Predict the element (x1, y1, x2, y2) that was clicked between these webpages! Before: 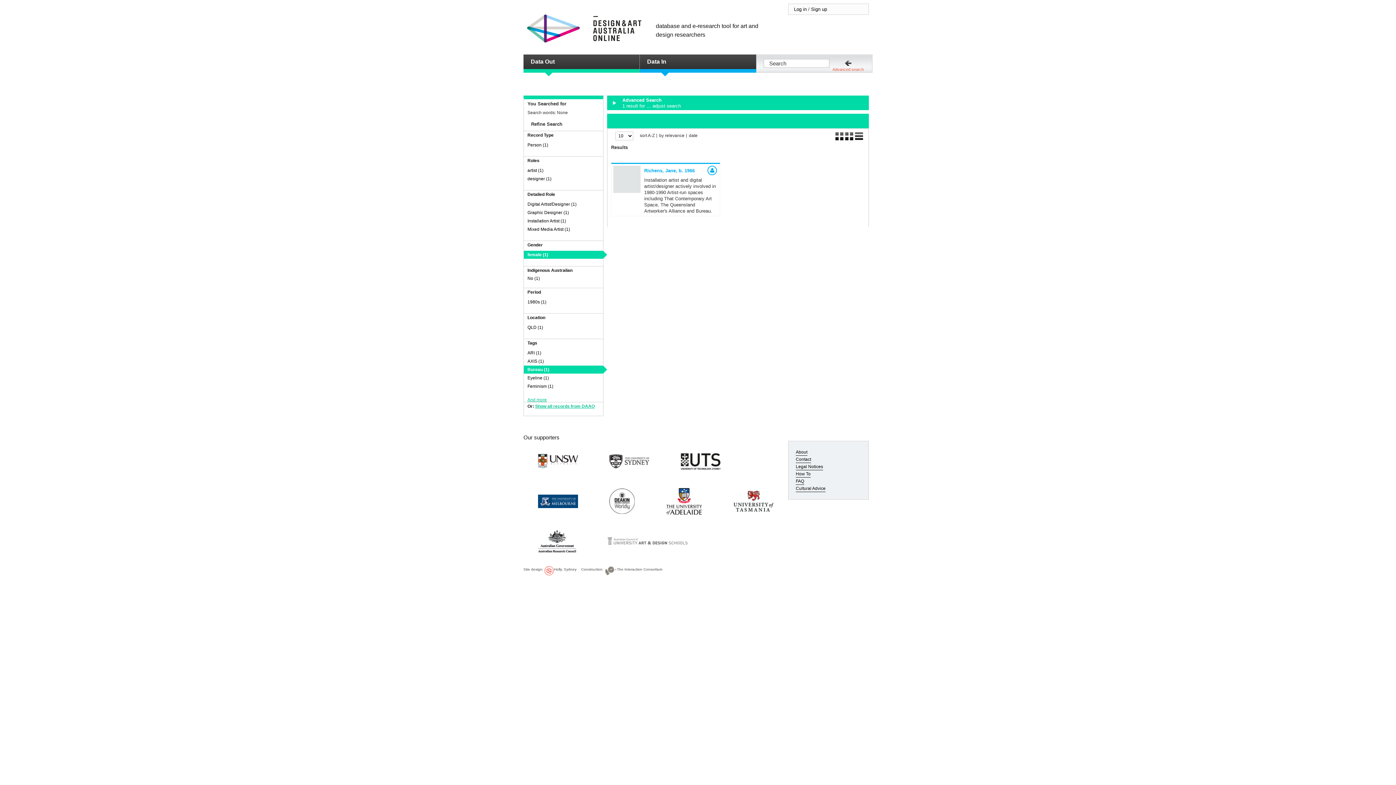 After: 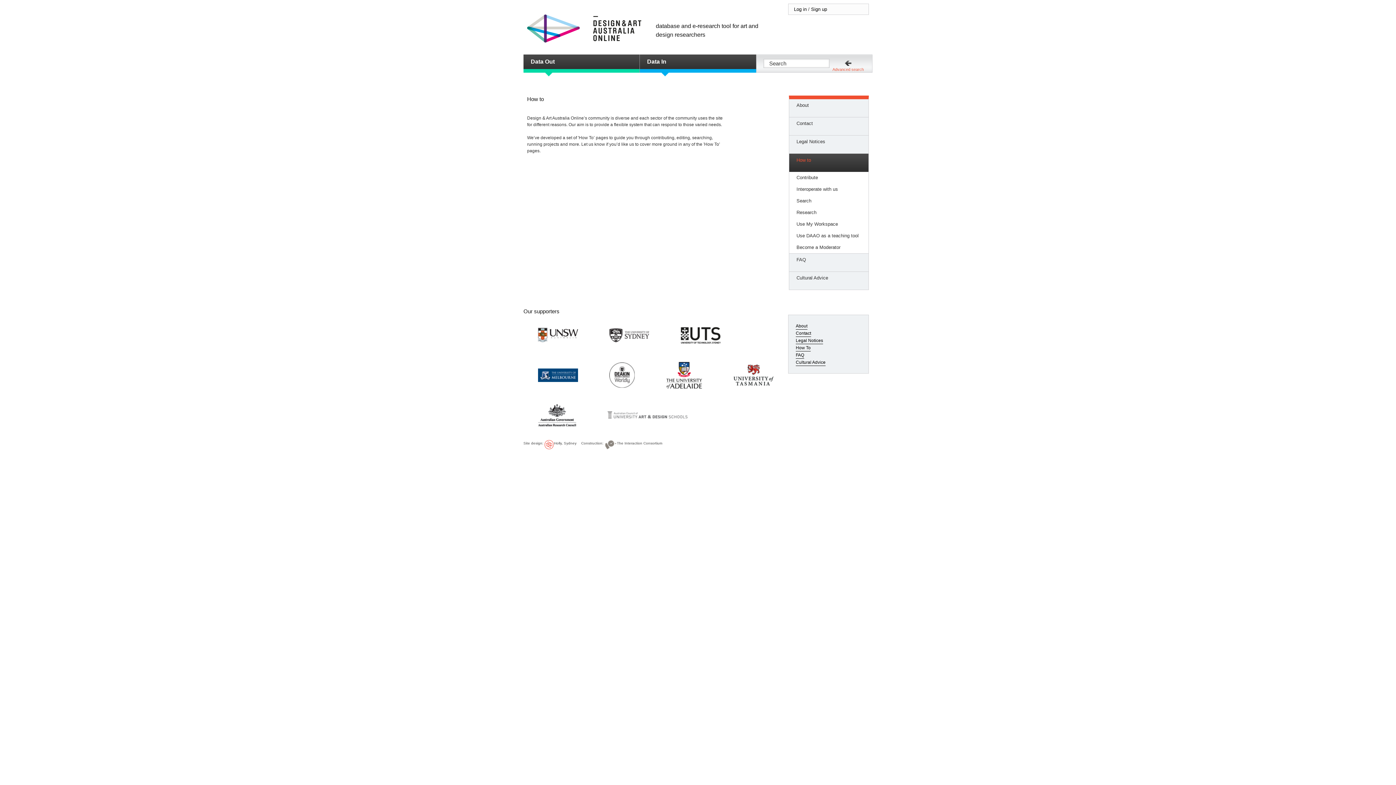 Action: bbox: (796, 471, 810, 477) label: How To